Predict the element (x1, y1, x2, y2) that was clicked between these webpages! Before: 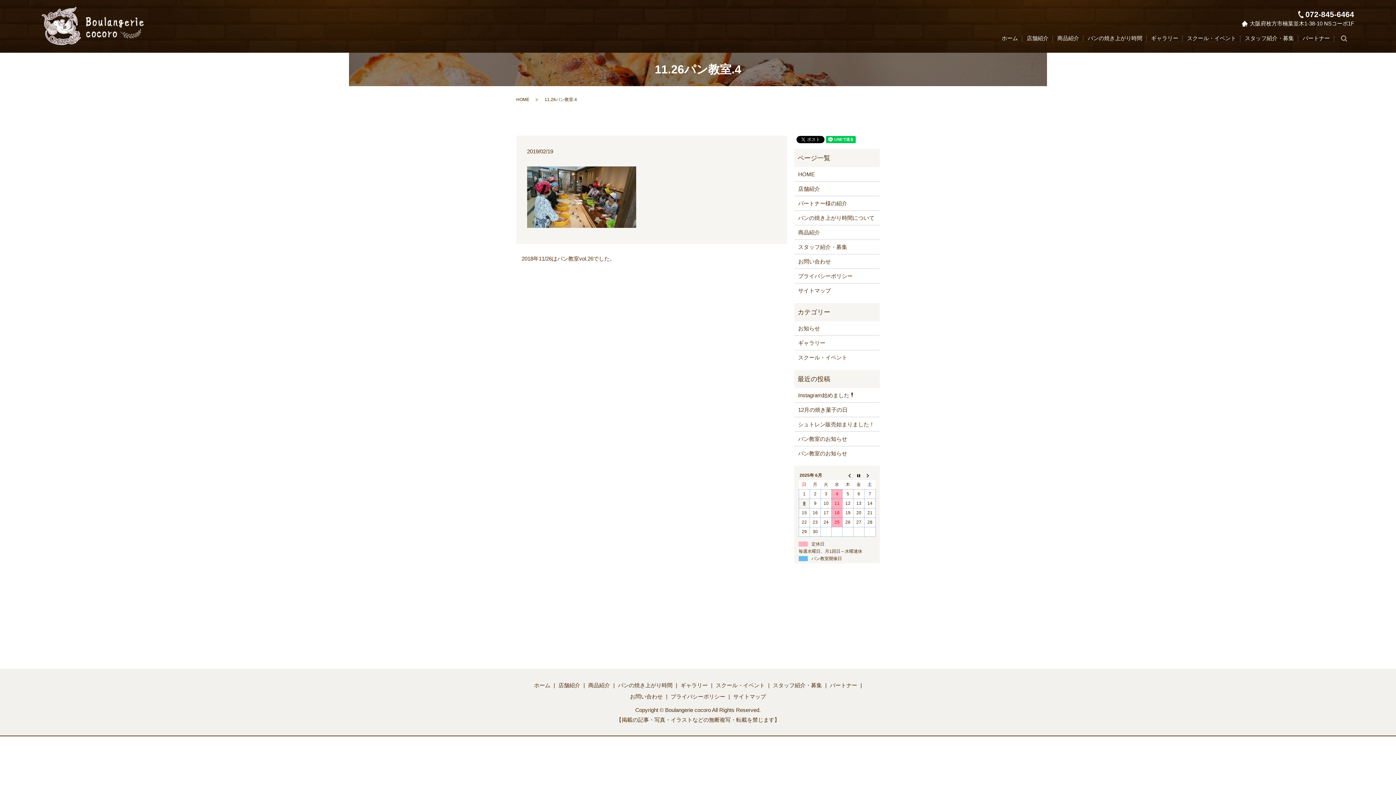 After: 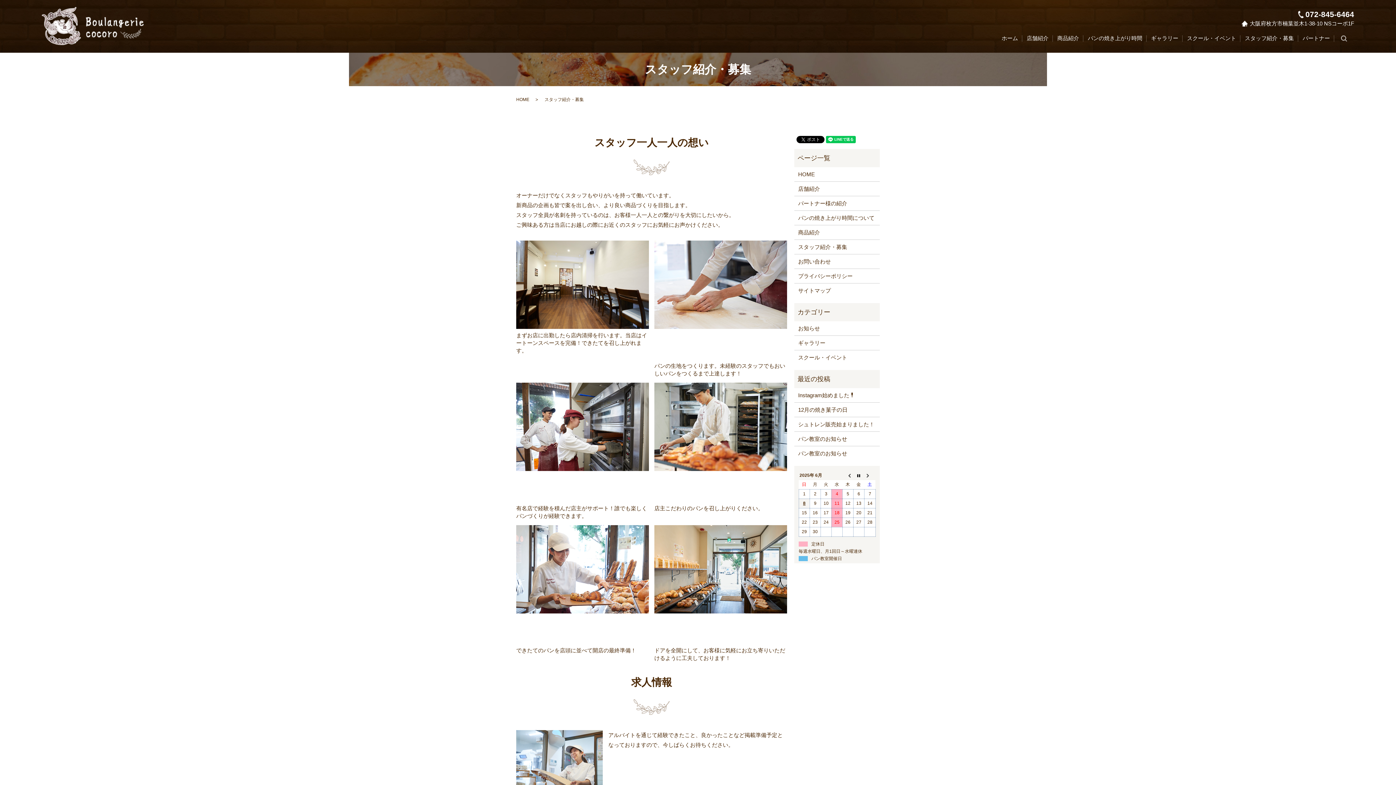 Action: label: スタッフ紹介・募集 bbox: (798, 242, 876, 251)